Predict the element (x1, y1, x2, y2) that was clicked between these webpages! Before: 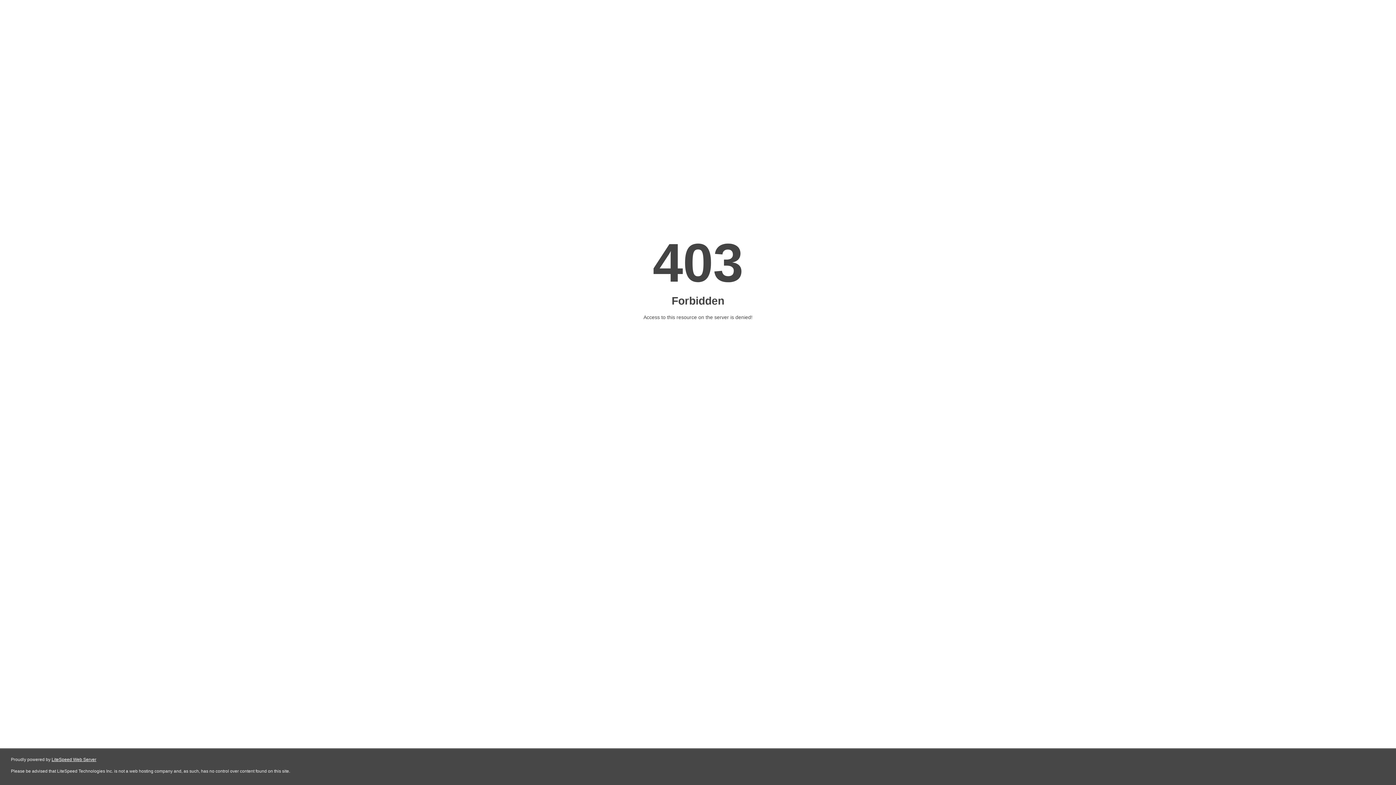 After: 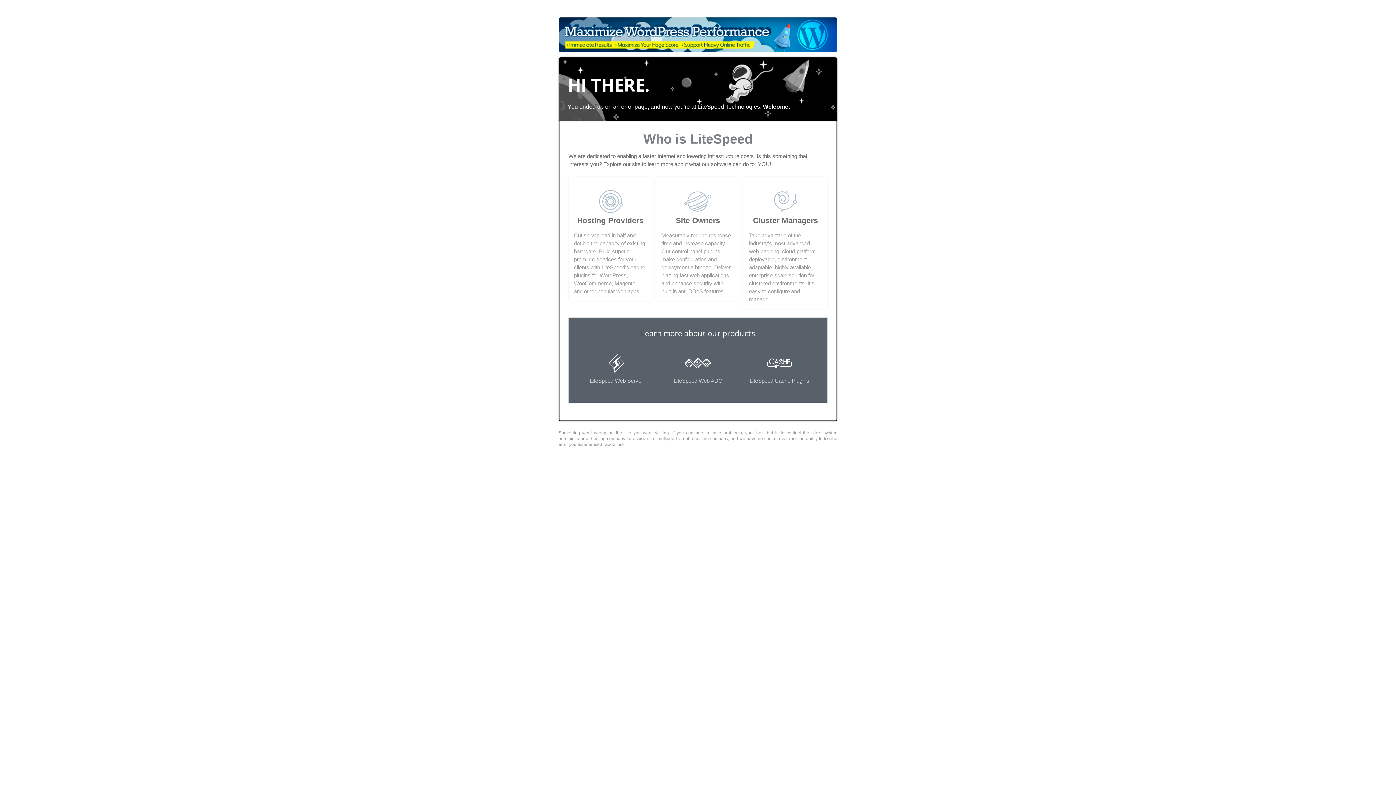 Action: bbox: (51, 757, 96, 762) label: LiteSpeed Web Server